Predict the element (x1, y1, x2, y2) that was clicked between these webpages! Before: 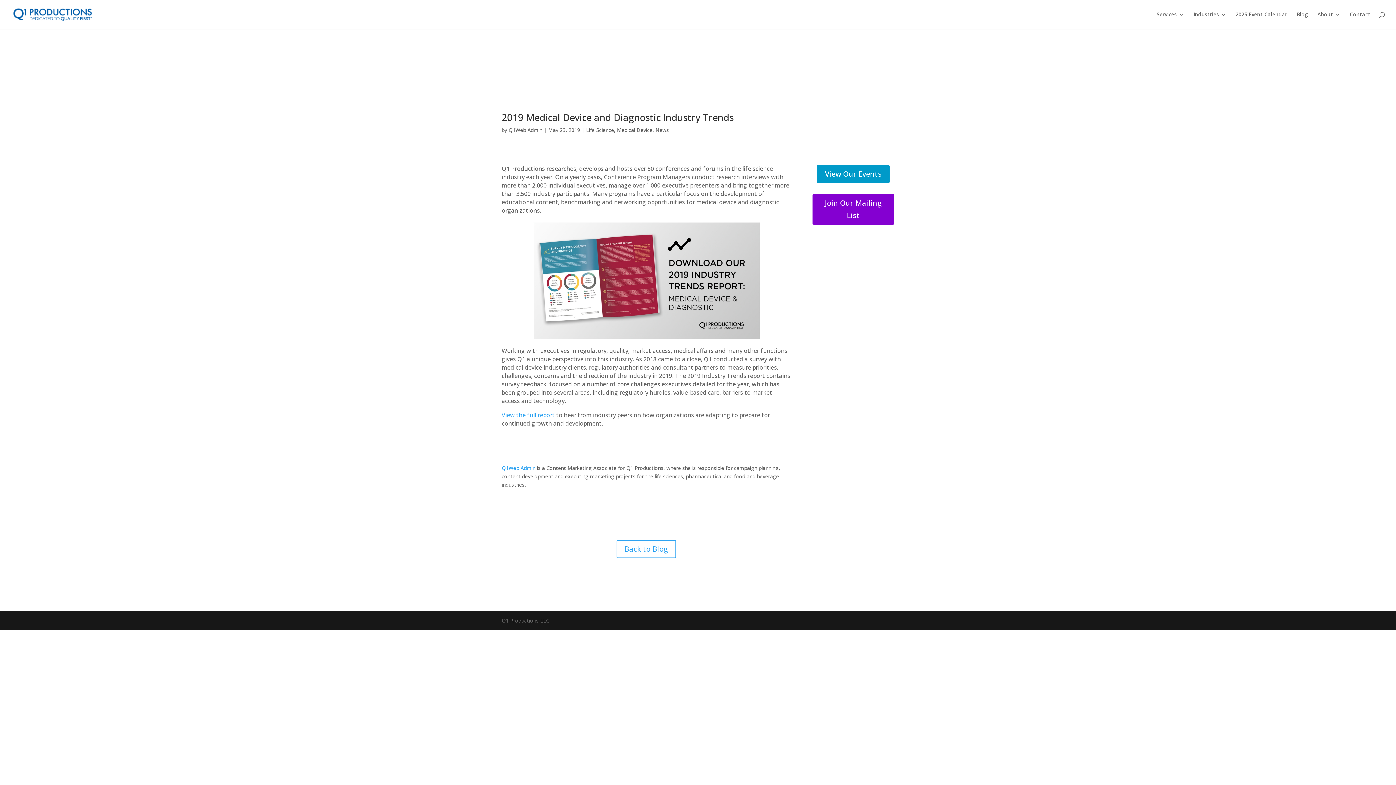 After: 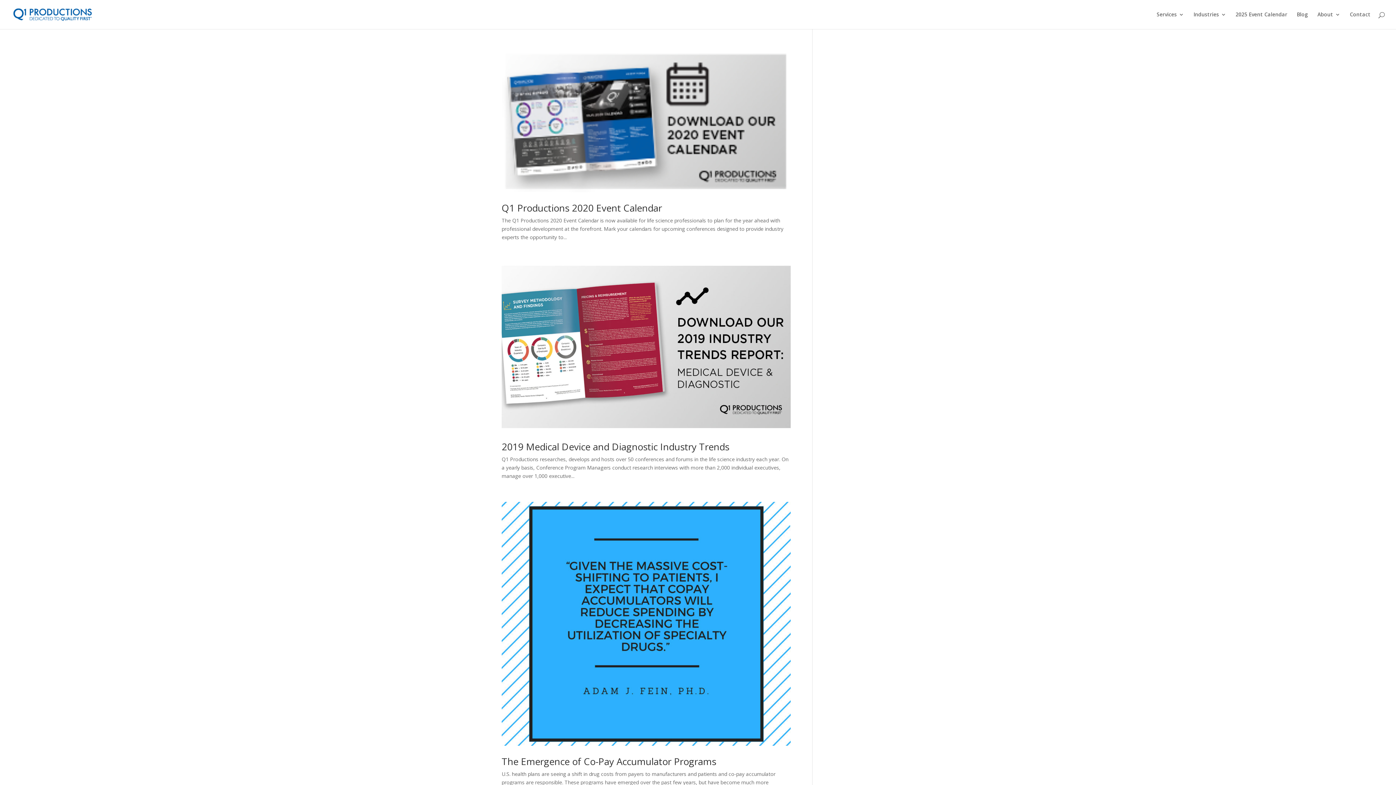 Action: bbox: (655, 126, 669, 133) label: News